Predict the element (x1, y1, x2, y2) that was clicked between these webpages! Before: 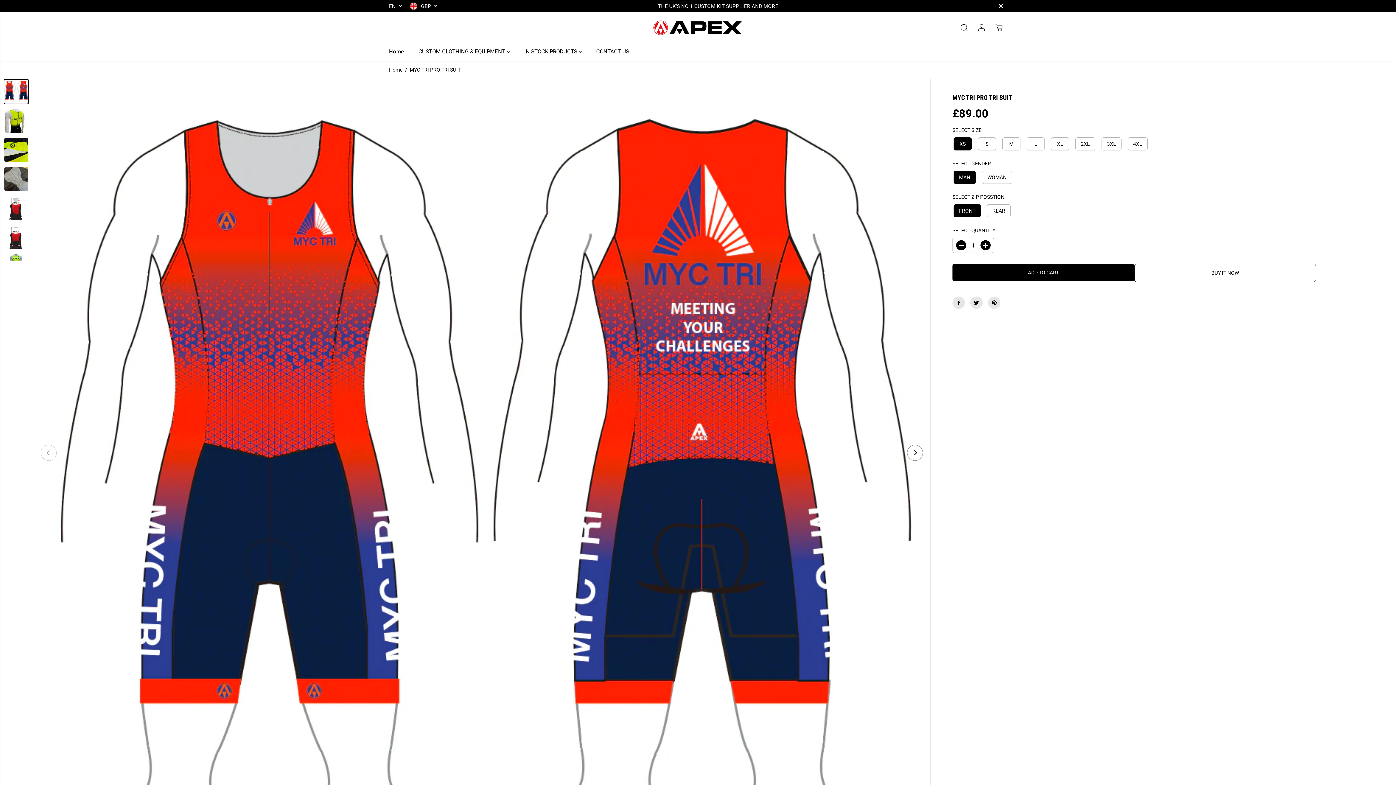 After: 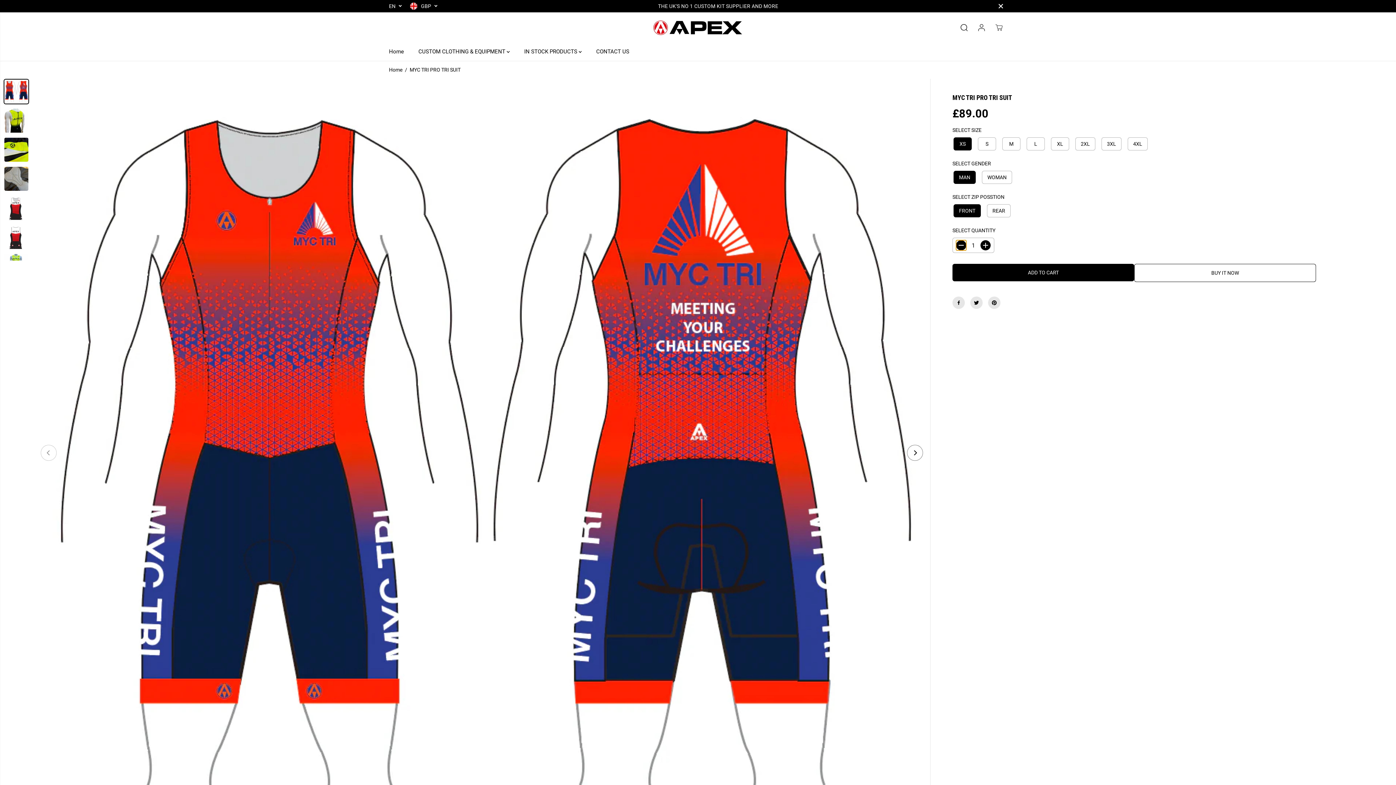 Action: bbox: (956, 240, 966, 250) label: Decrease quantity for MYC TRI PRO TRI SUIT